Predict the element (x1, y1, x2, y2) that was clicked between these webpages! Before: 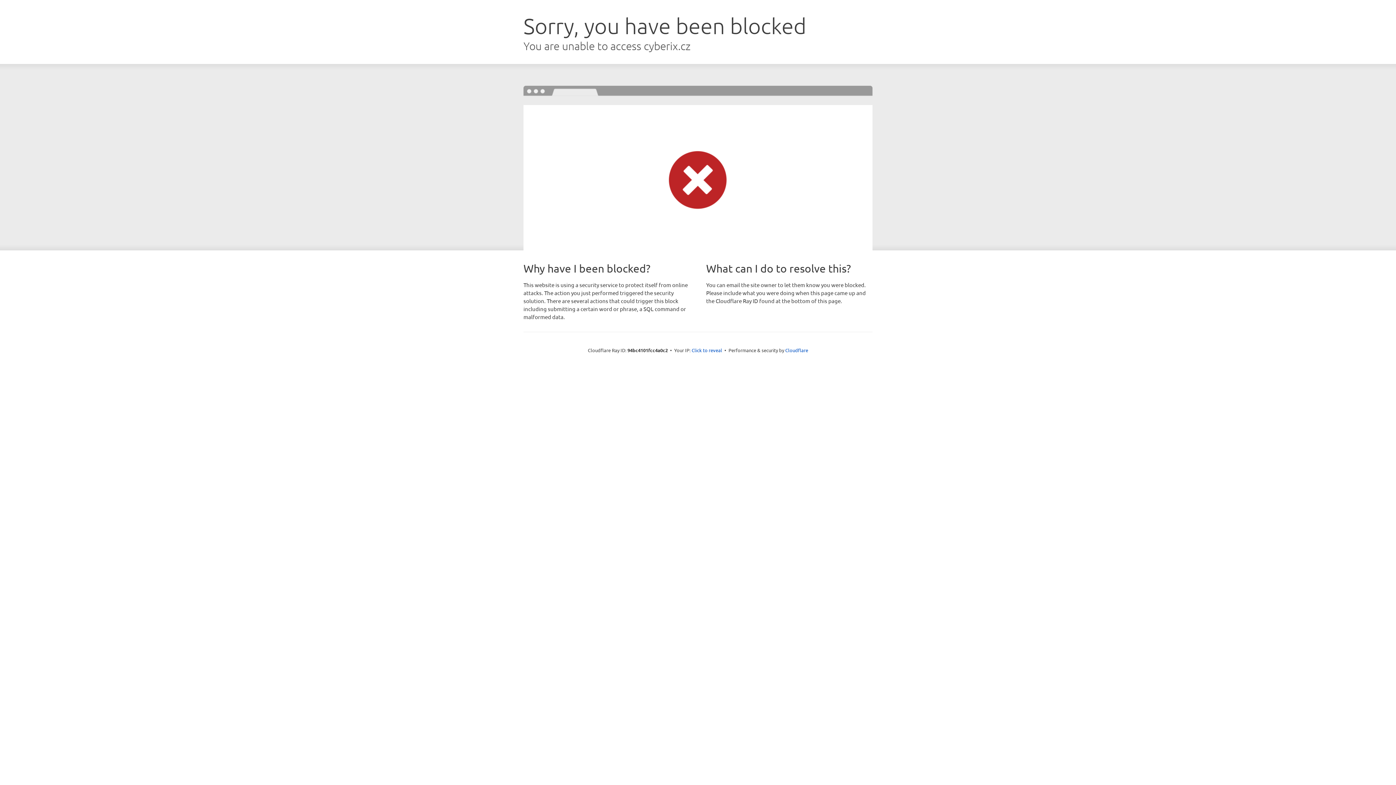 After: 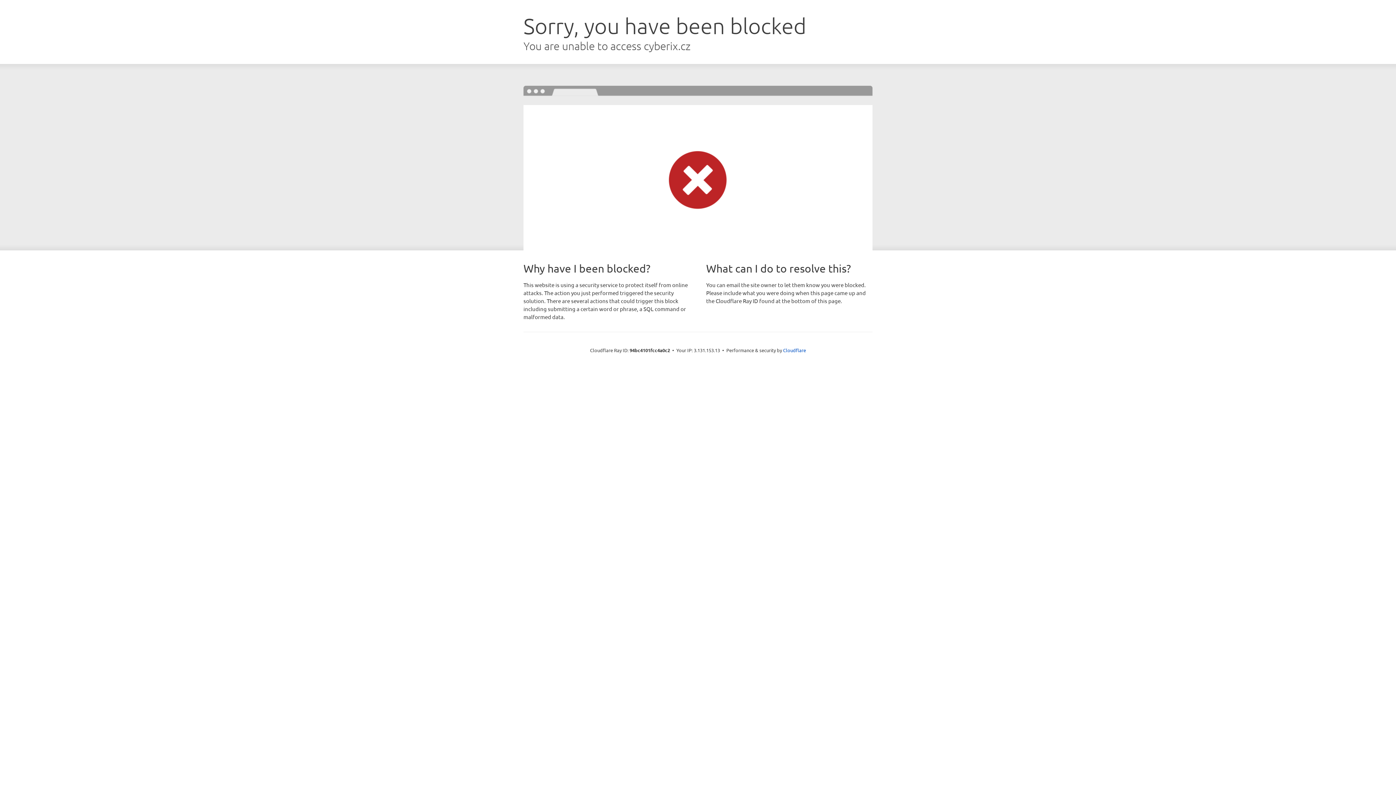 Action: bbox: (691, 346, 722, 353) label: Click to reveal